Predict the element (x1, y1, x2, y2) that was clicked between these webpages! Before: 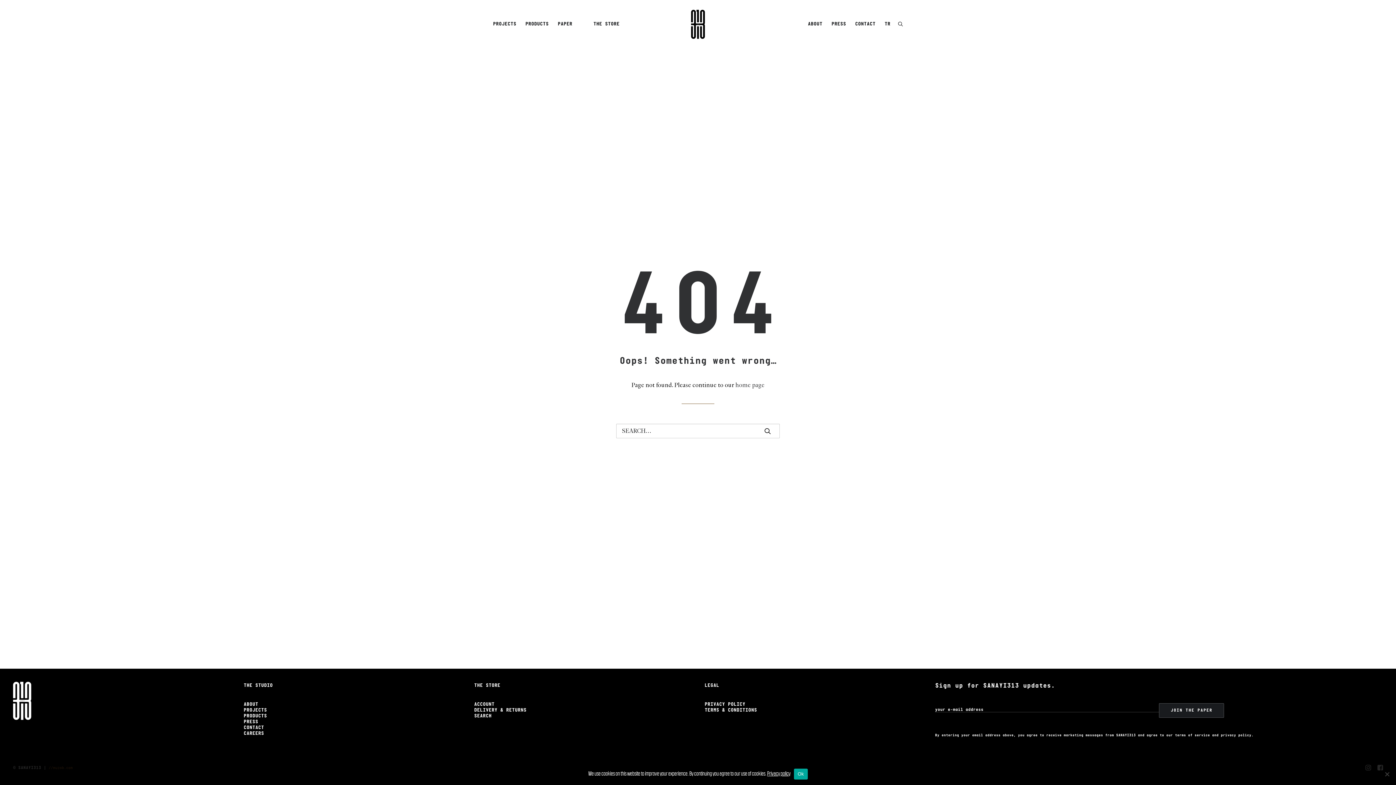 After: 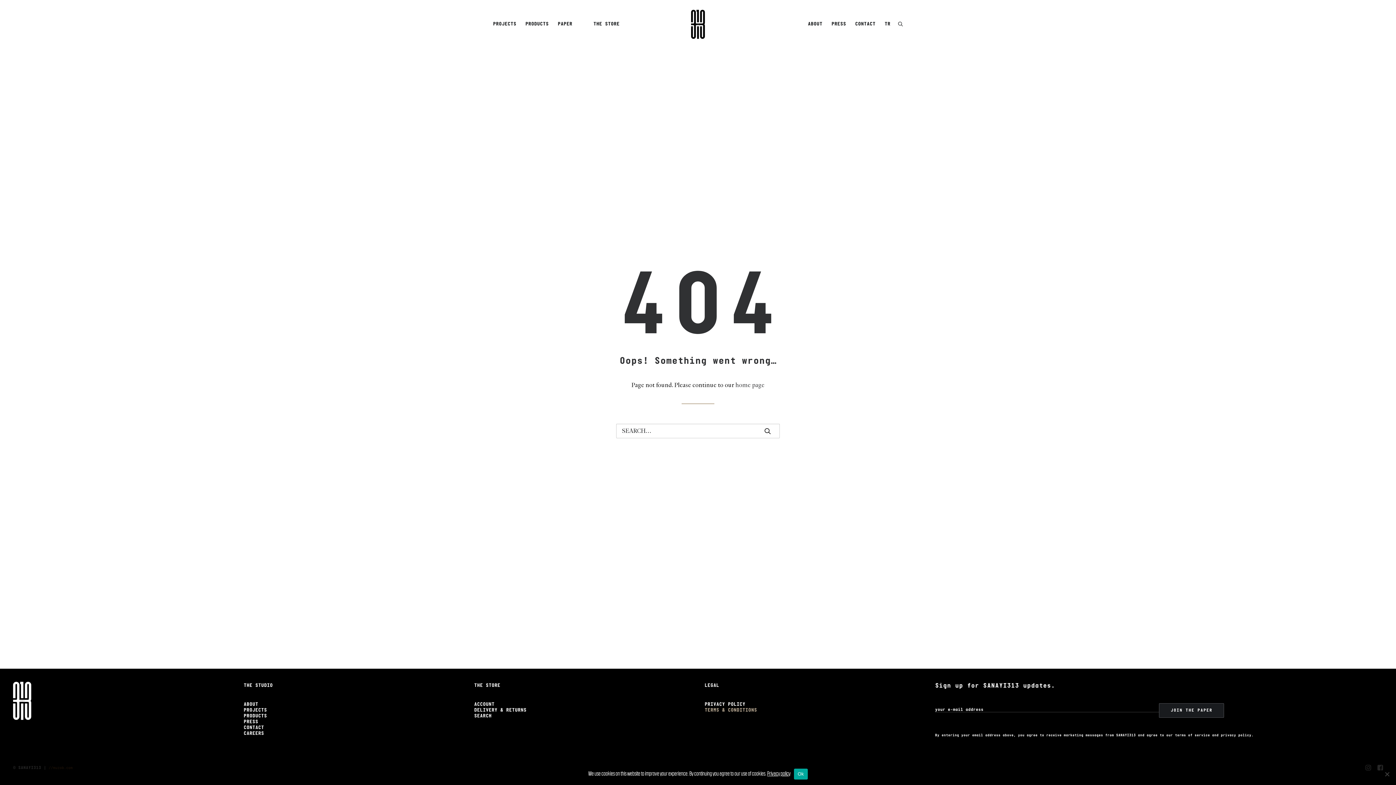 Action: label: TERMS & CONDITIONS bbox: (704, 708, 757, 713)